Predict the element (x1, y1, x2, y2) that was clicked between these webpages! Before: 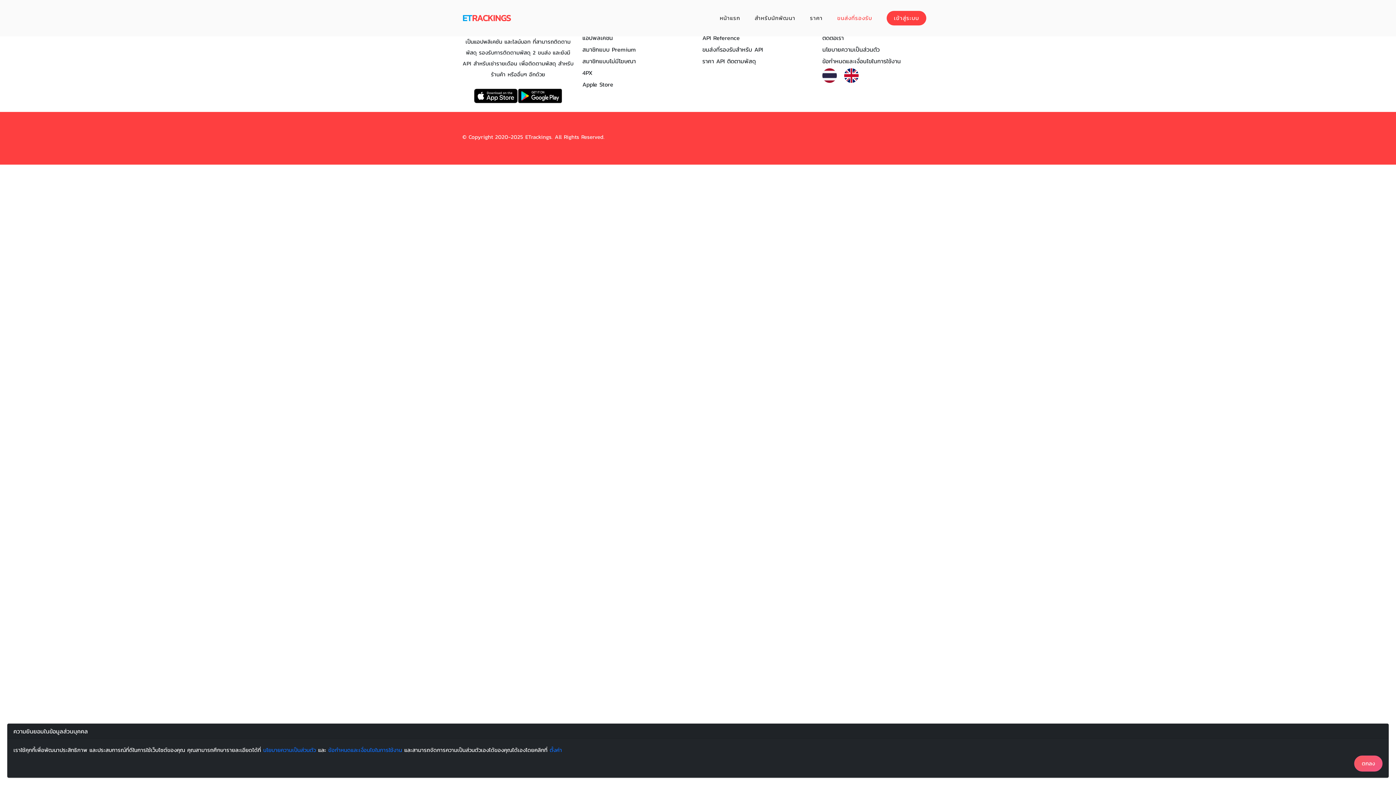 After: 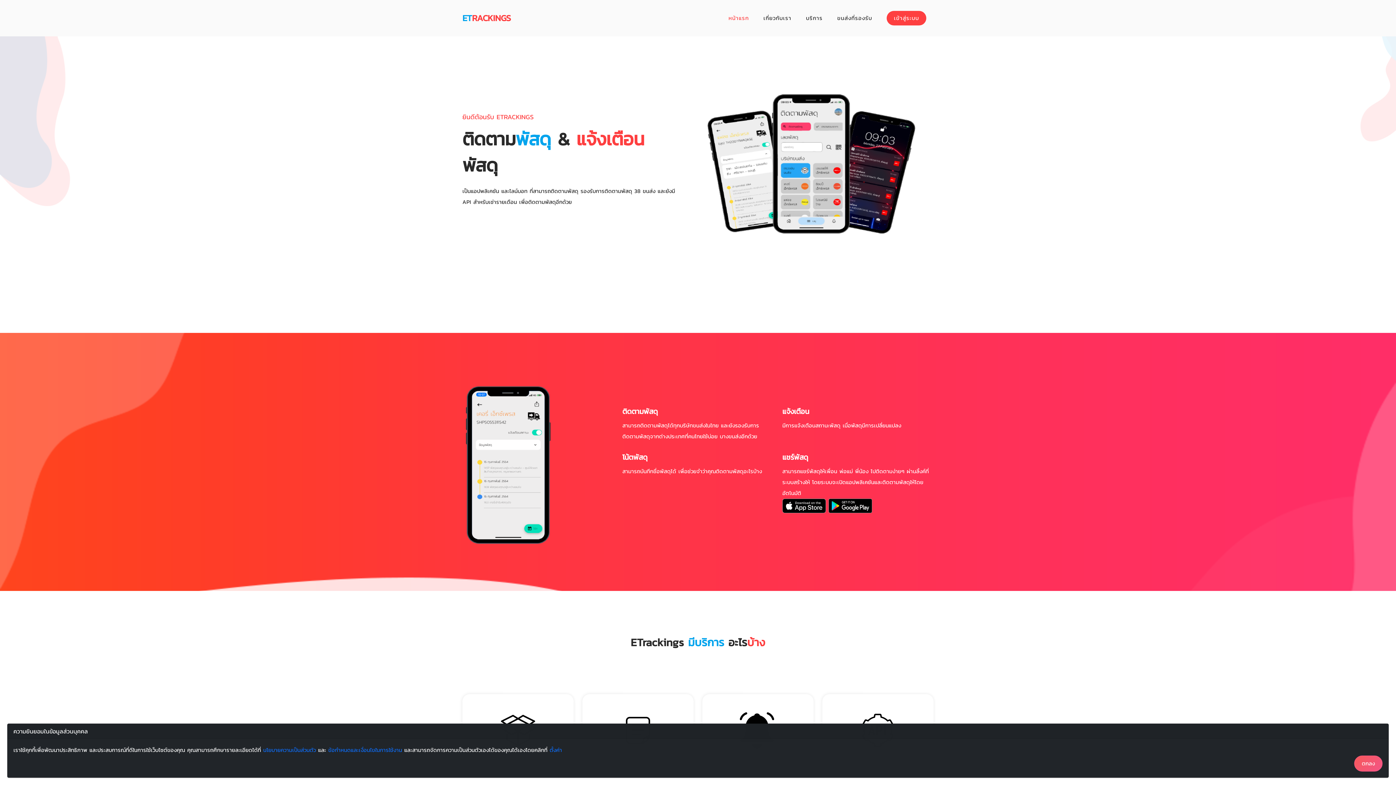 Action: bbox: (720, 10, 740, 25) label: หน้าแรก